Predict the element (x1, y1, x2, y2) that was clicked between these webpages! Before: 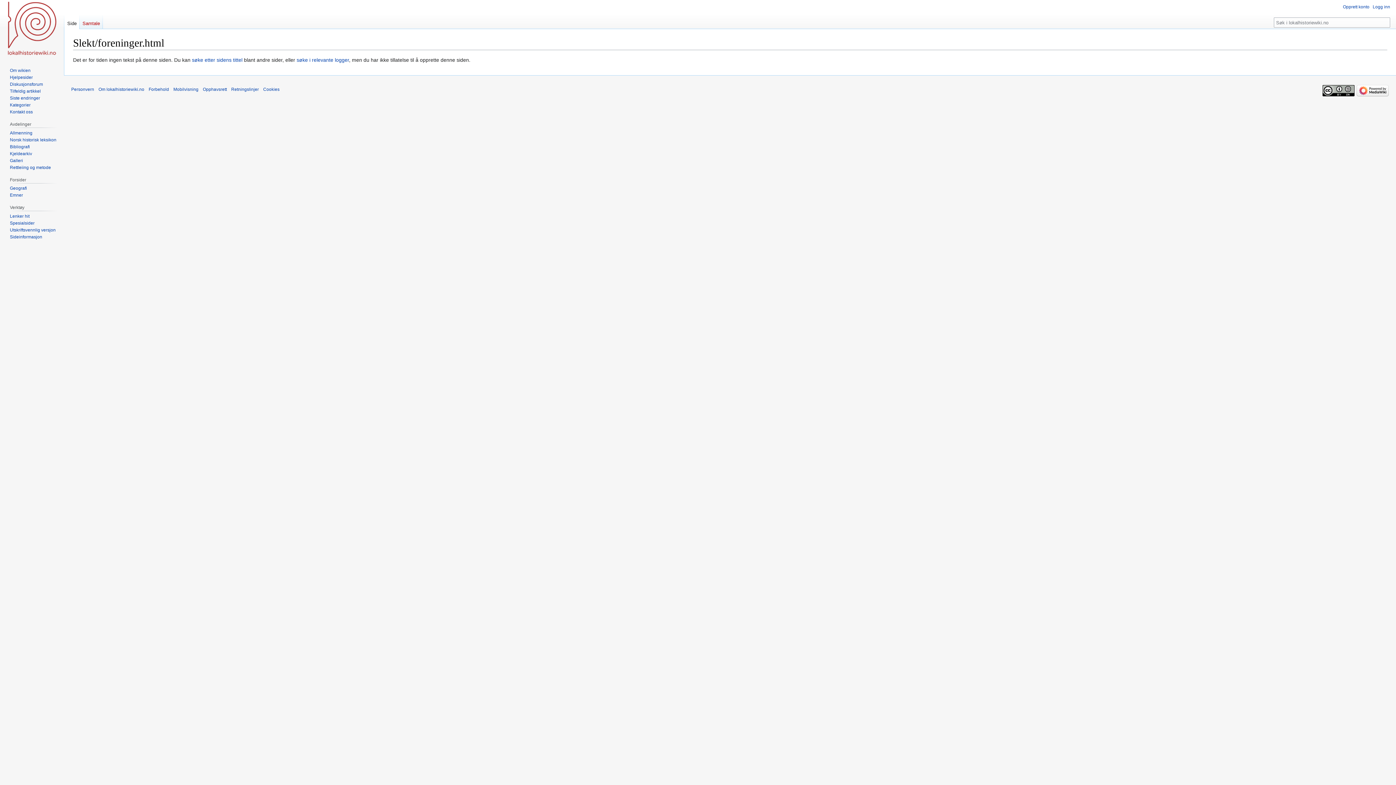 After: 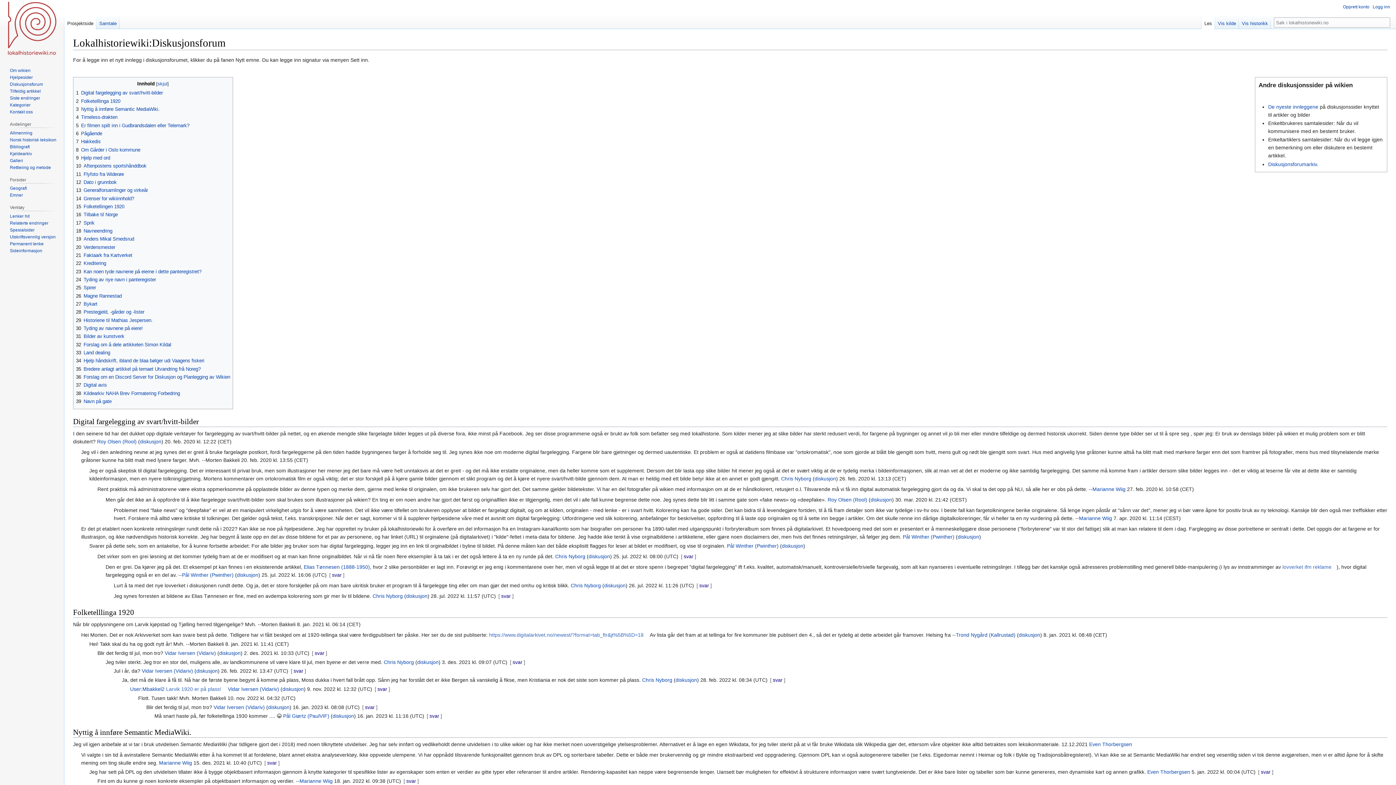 Action: label: Diskusjonsforum bbox: (9, 81, 42, 86)